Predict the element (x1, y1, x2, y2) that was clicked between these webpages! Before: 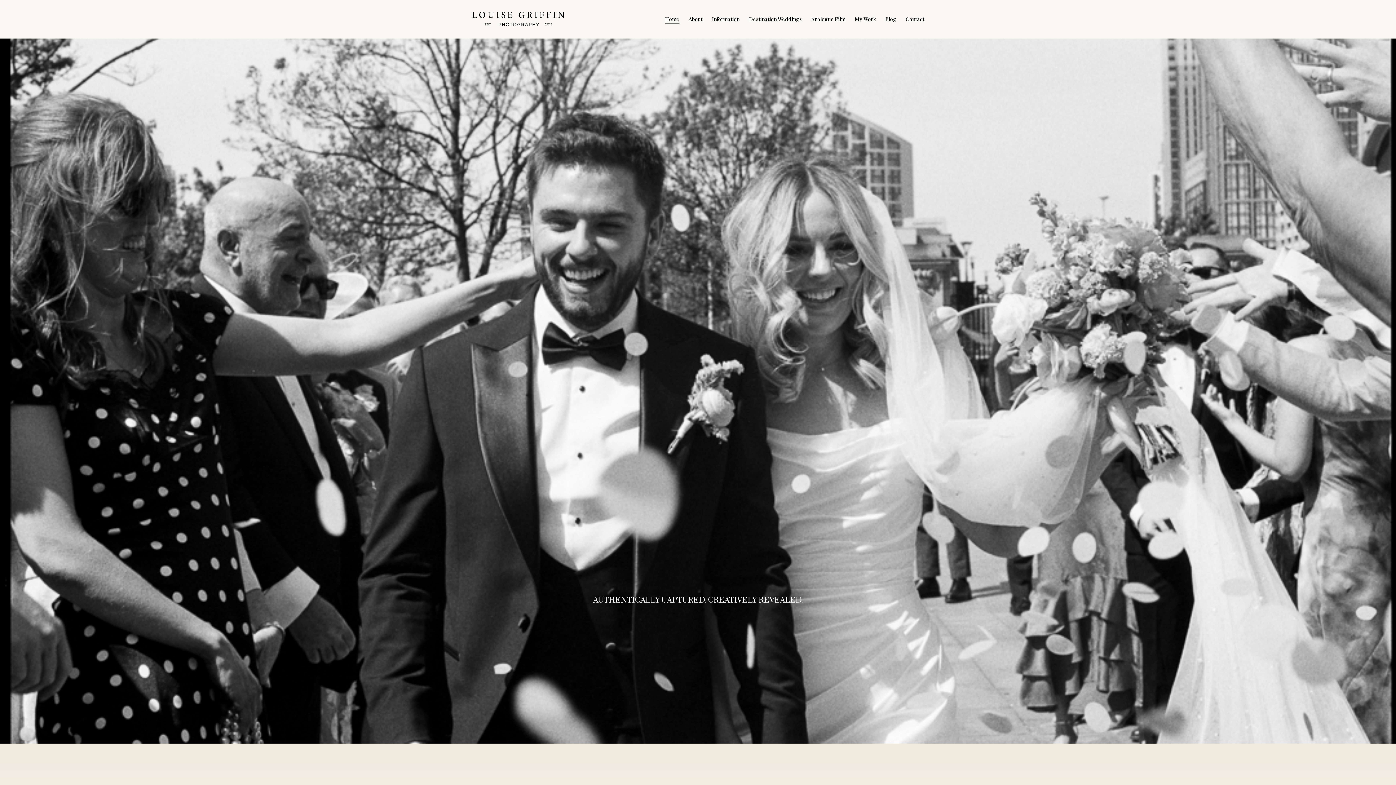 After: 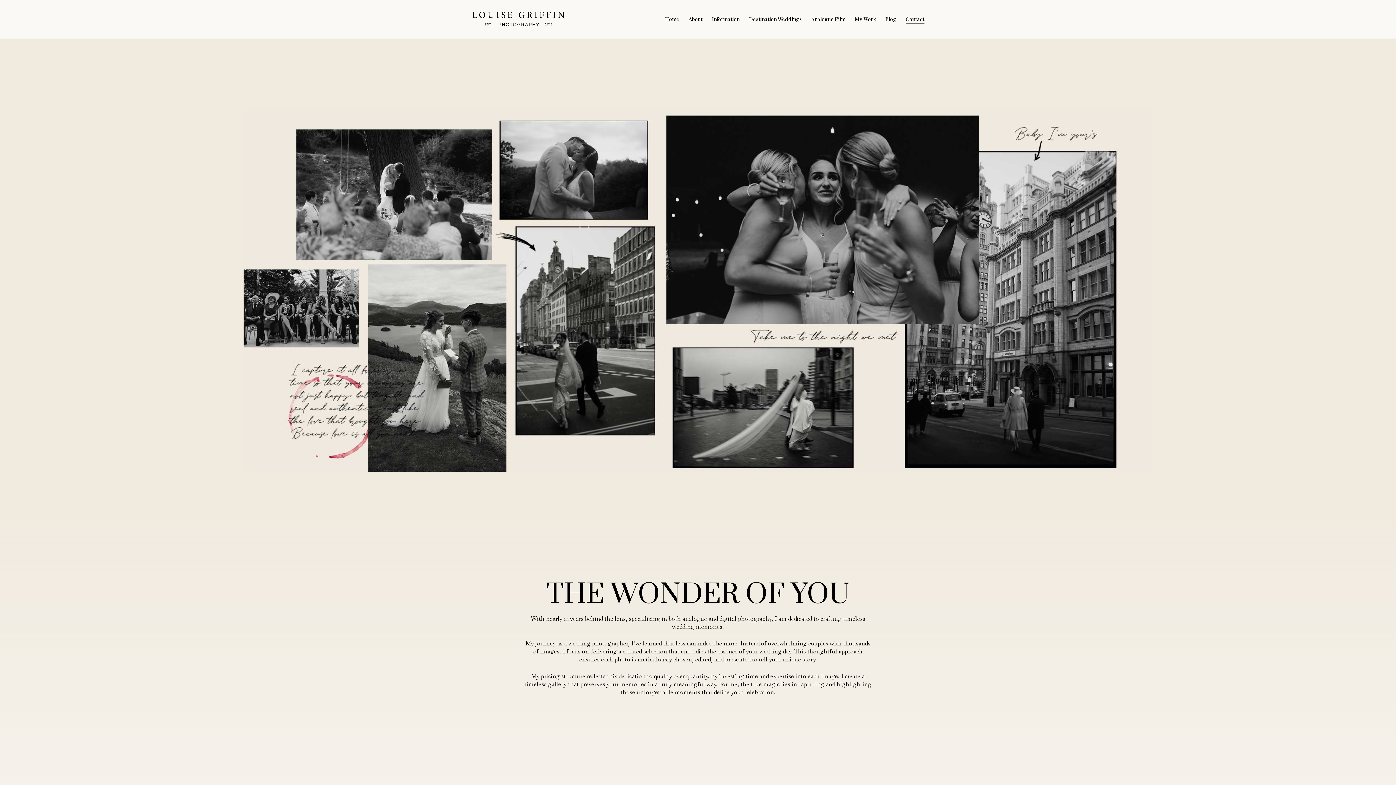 Action: bbox: (906, 15, 924, 22) label: Contact